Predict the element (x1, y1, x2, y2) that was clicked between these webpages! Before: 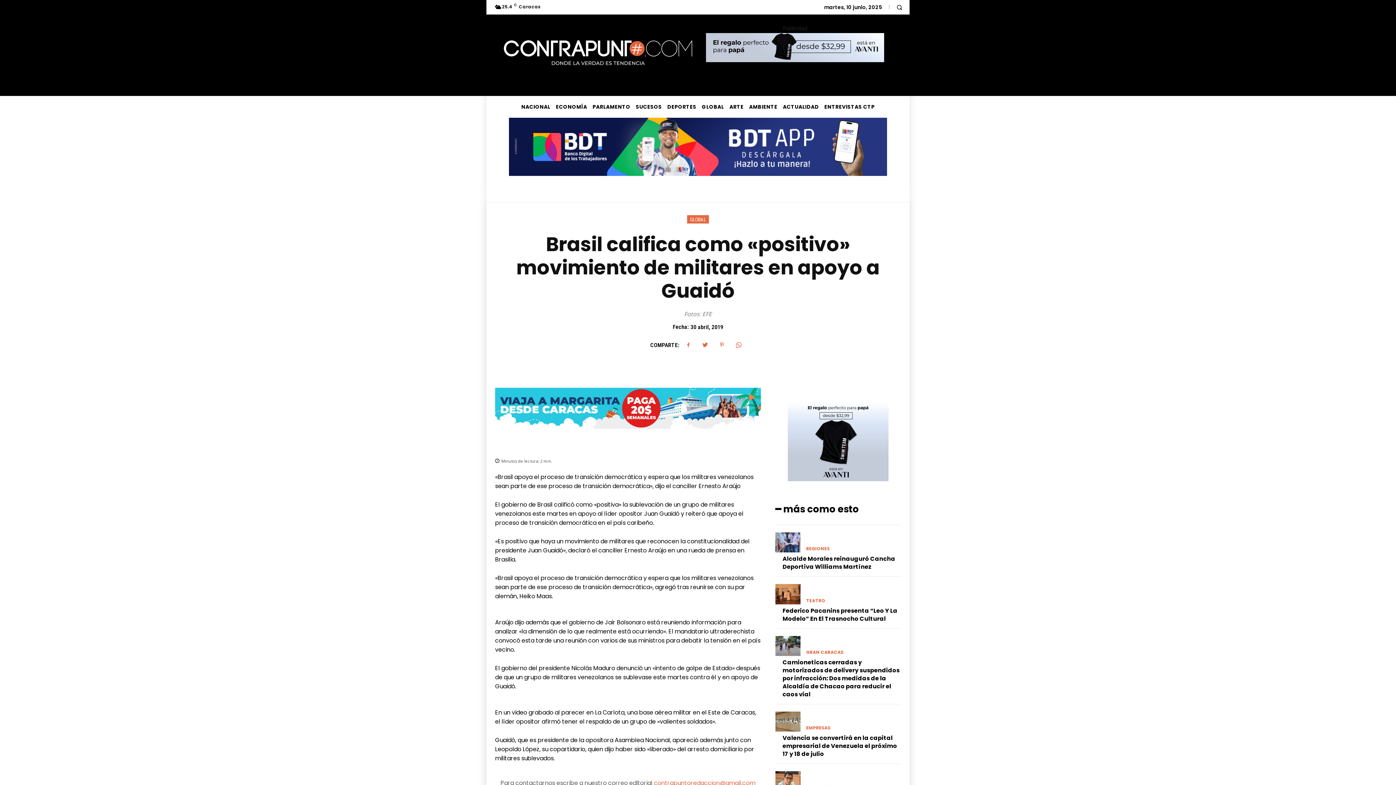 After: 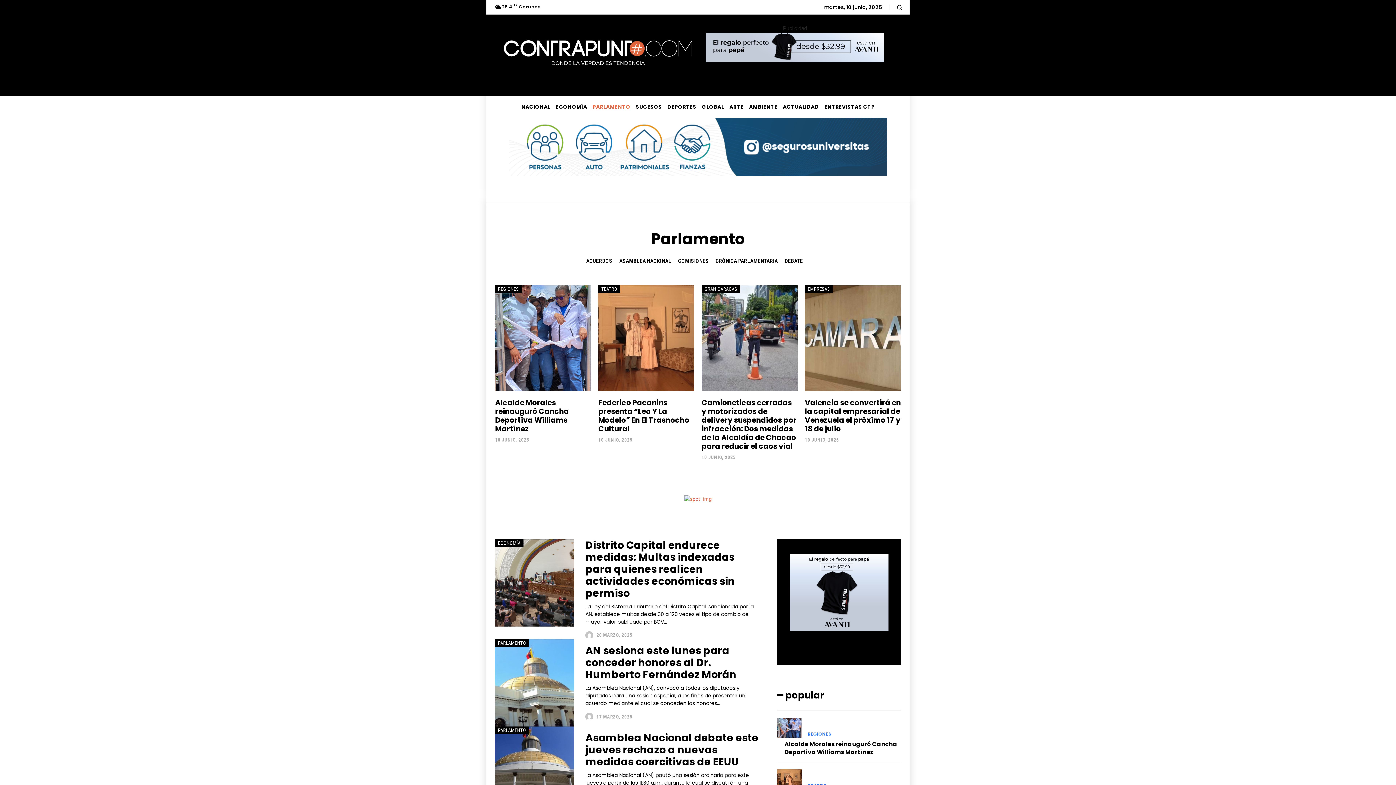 Action: bbox: (590, 96, 632, 117) label: PARLAMENTO